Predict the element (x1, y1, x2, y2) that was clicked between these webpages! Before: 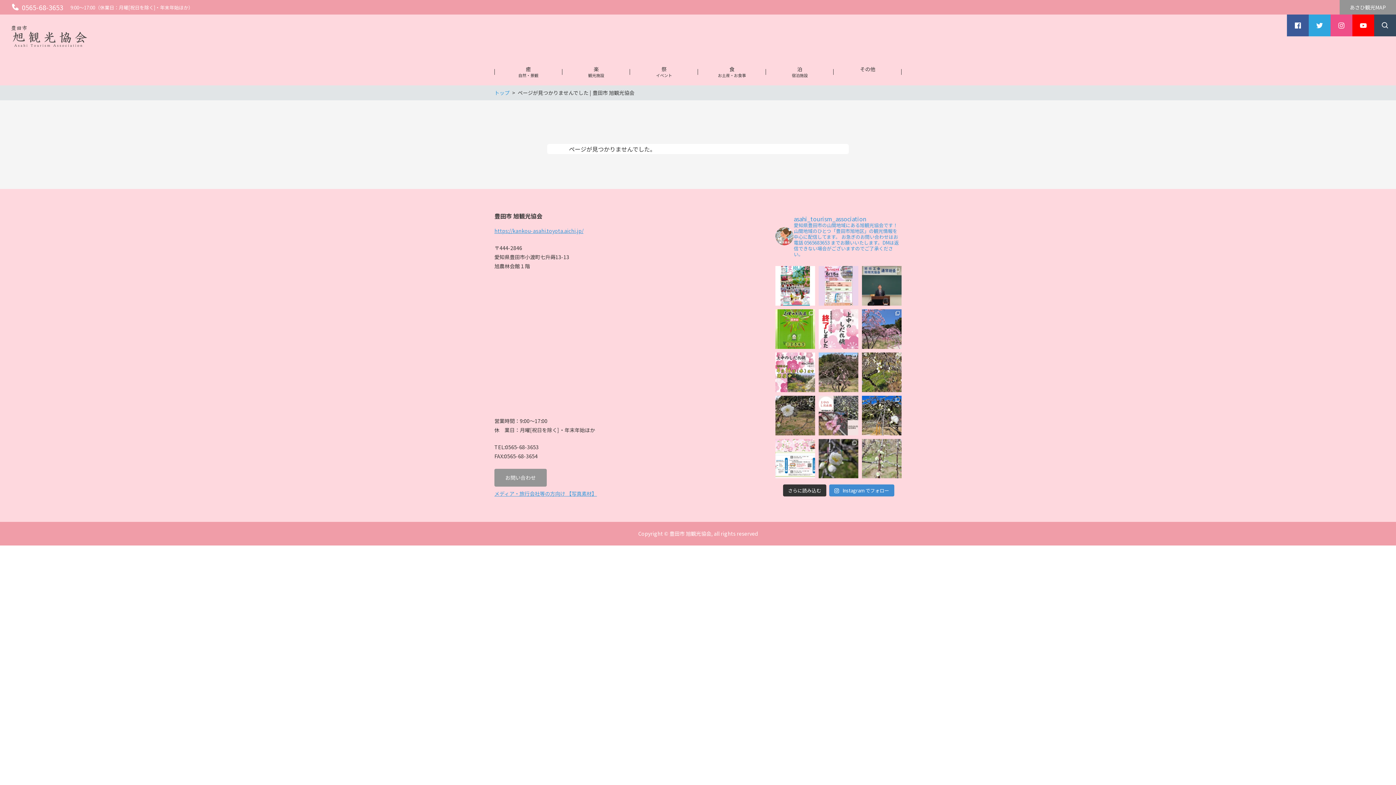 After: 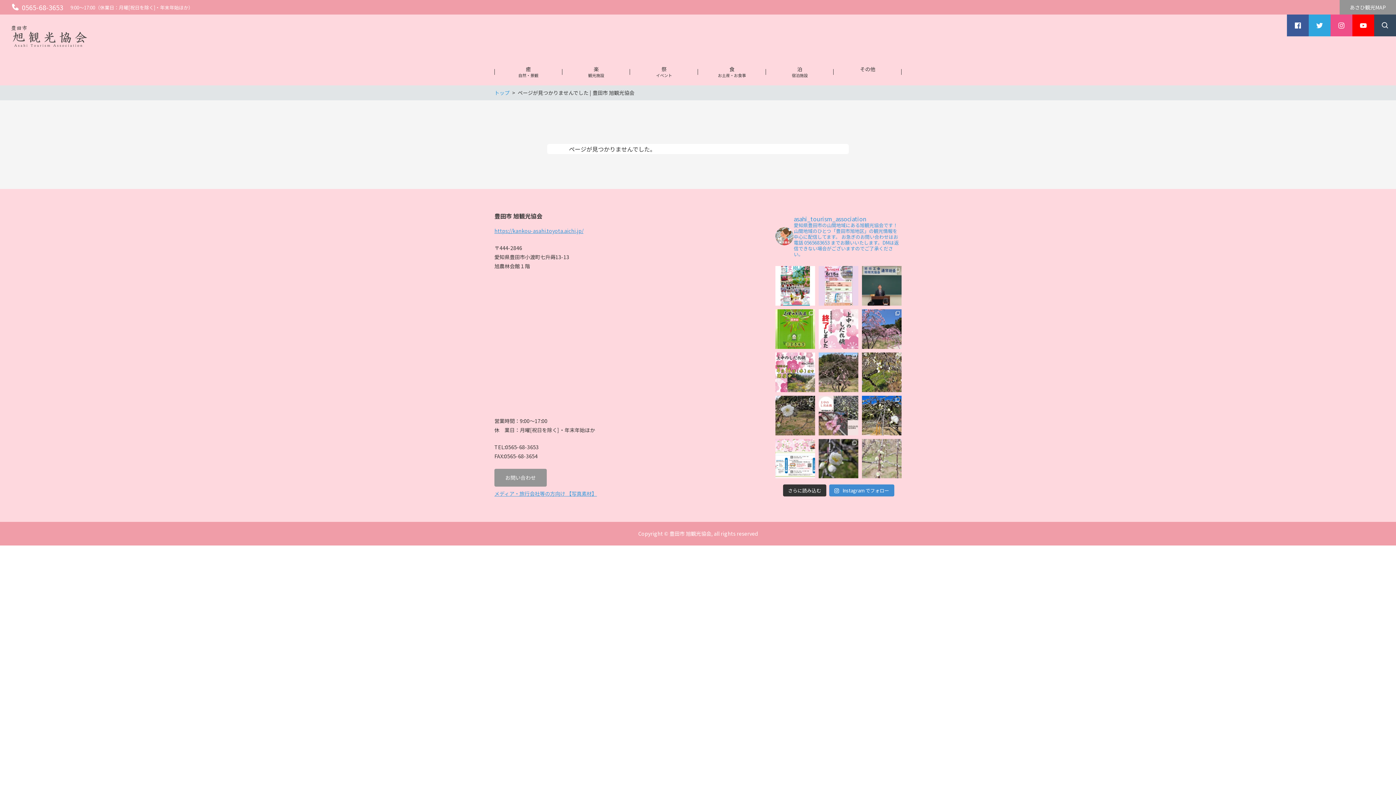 Action: bbox: (862, 439, 901, 478)